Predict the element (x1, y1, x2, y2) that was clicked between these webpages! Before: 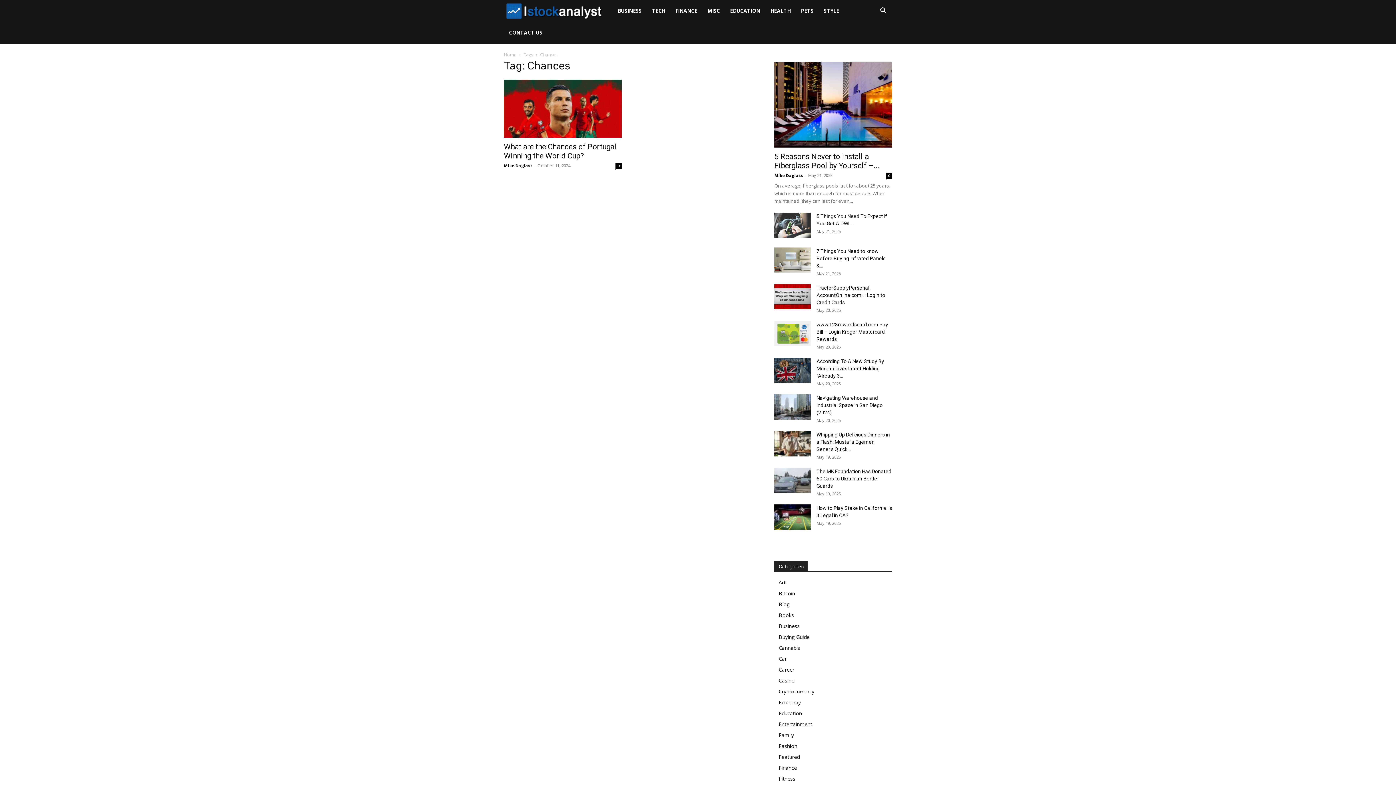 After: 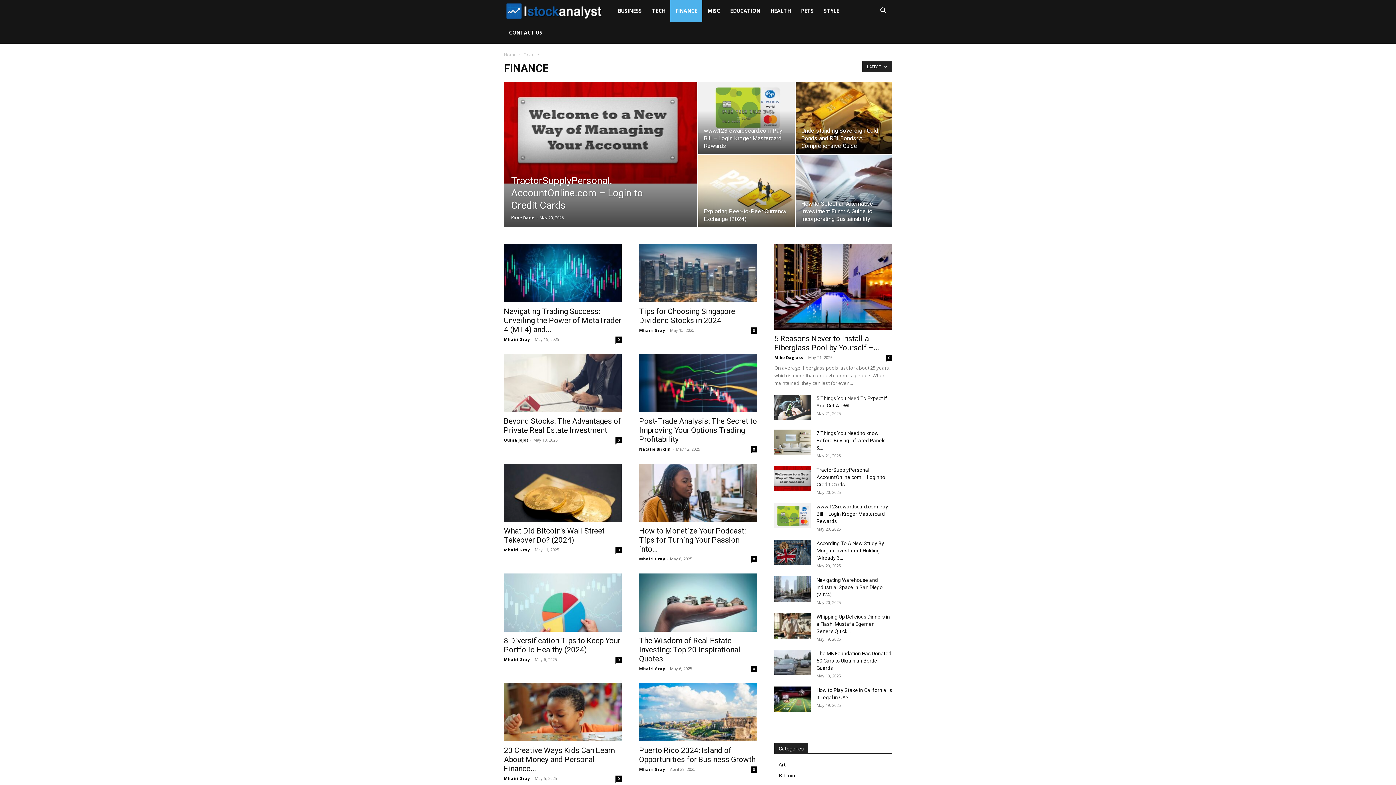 Action: bbox: (778, 764, 797, 771) label: Finance